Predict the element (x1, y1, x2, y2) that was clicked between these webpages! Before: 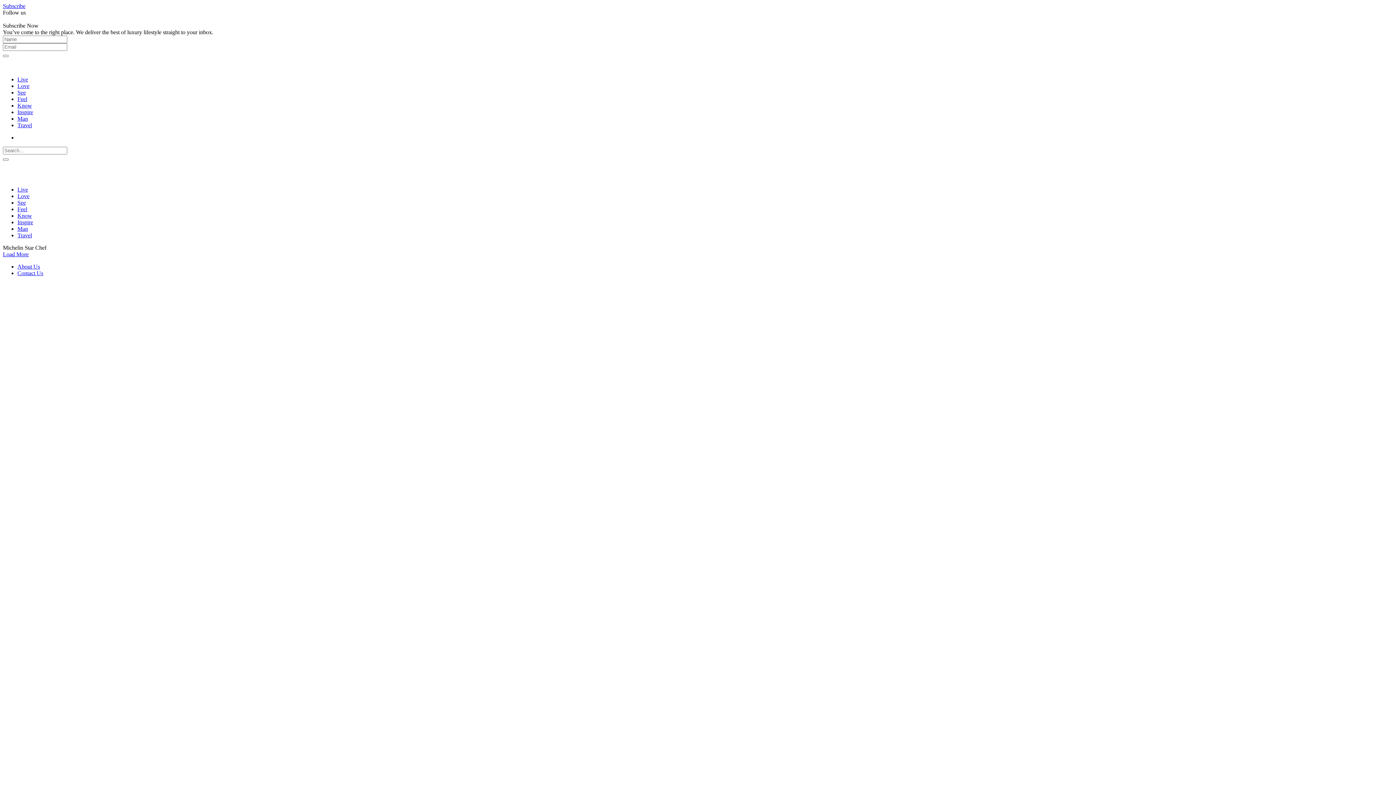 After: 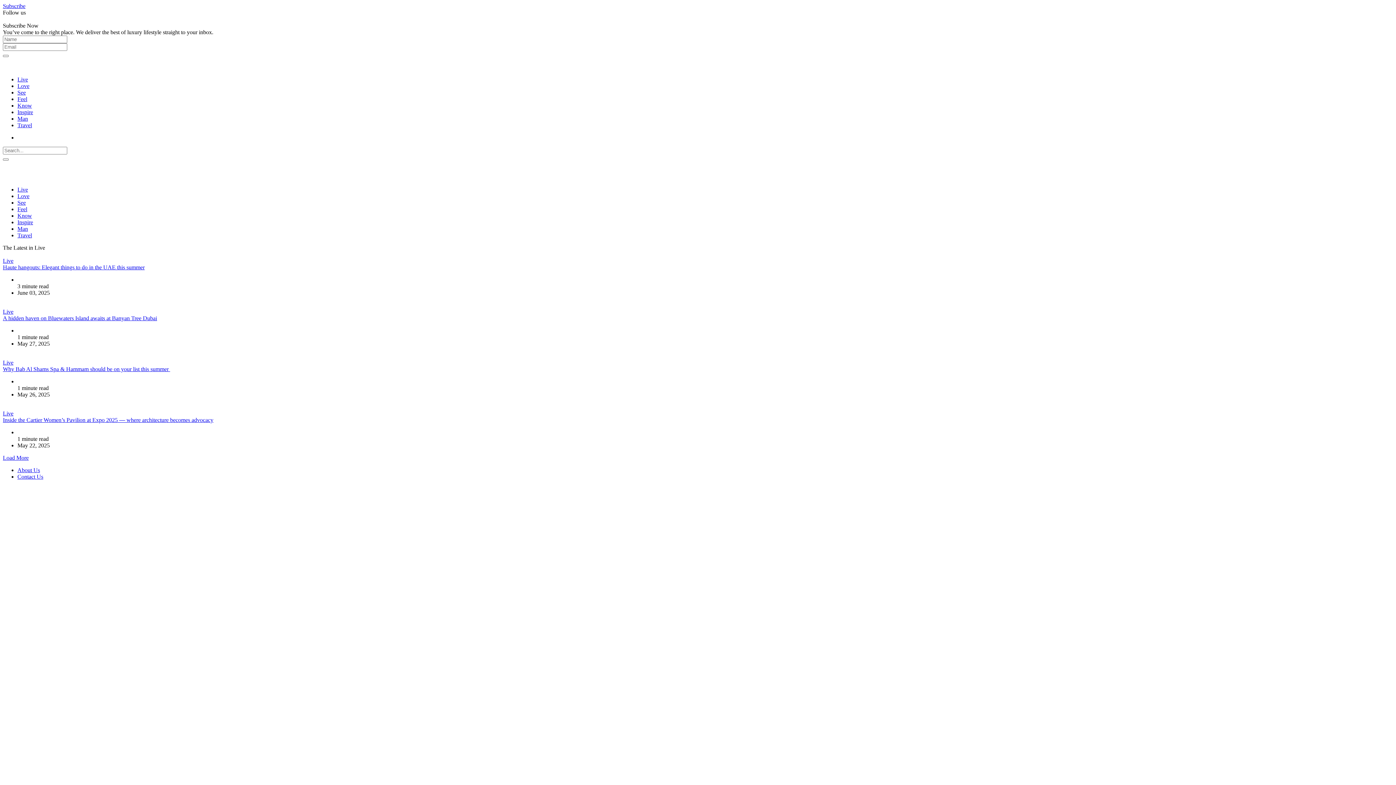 Action: label: Live bbox: (17, 186, 28, 192)